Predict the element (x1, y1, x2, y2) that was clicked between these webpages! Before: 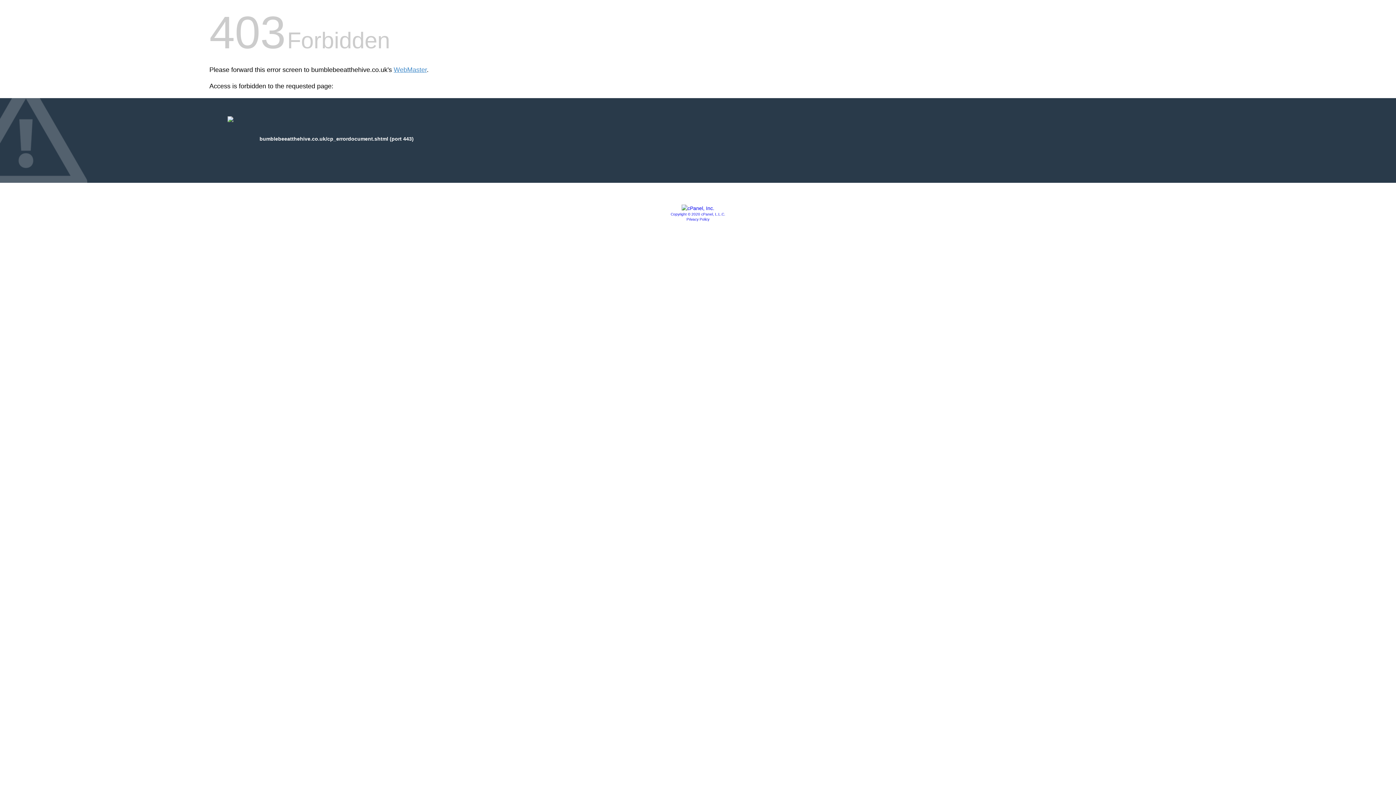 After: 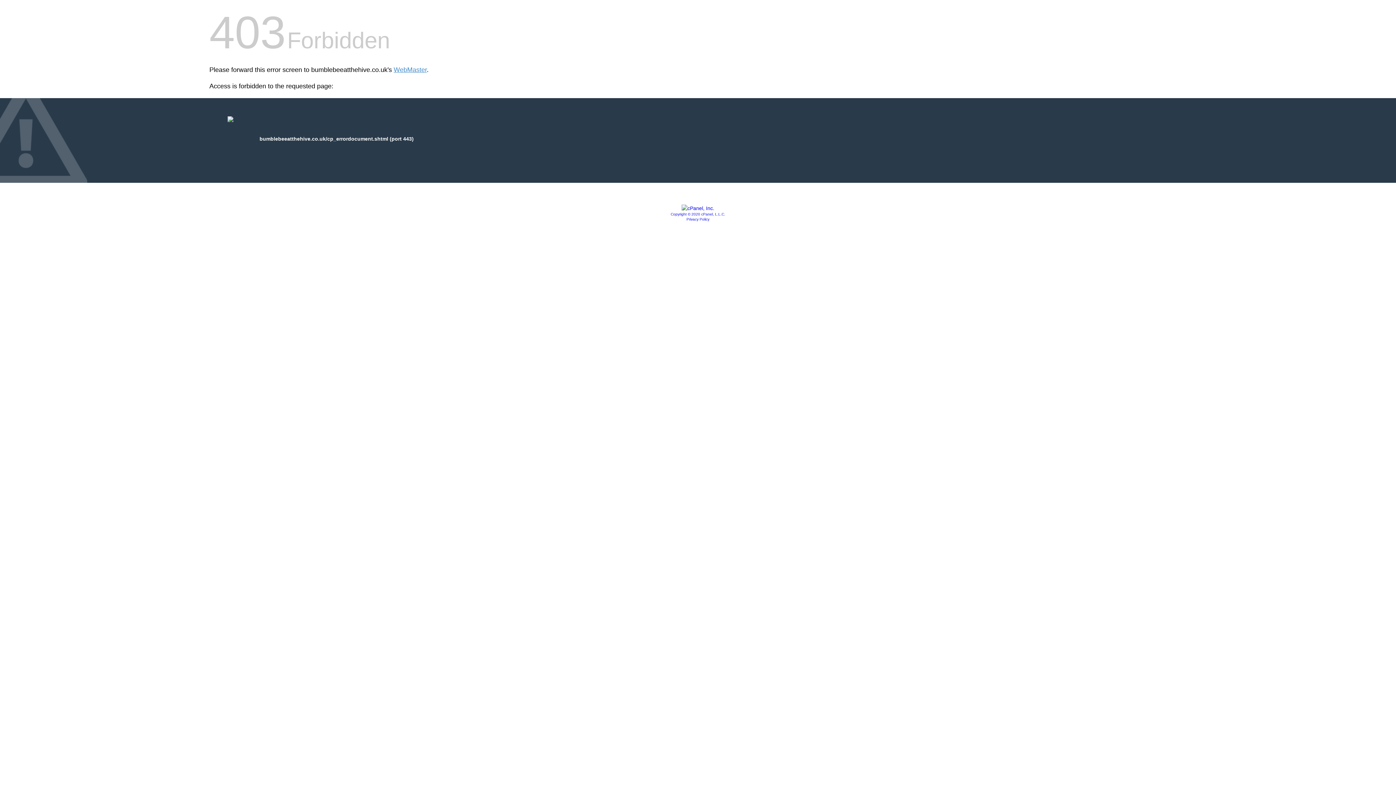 Action: label: Privacy Policy bbox: (686, 217, 709, 221)